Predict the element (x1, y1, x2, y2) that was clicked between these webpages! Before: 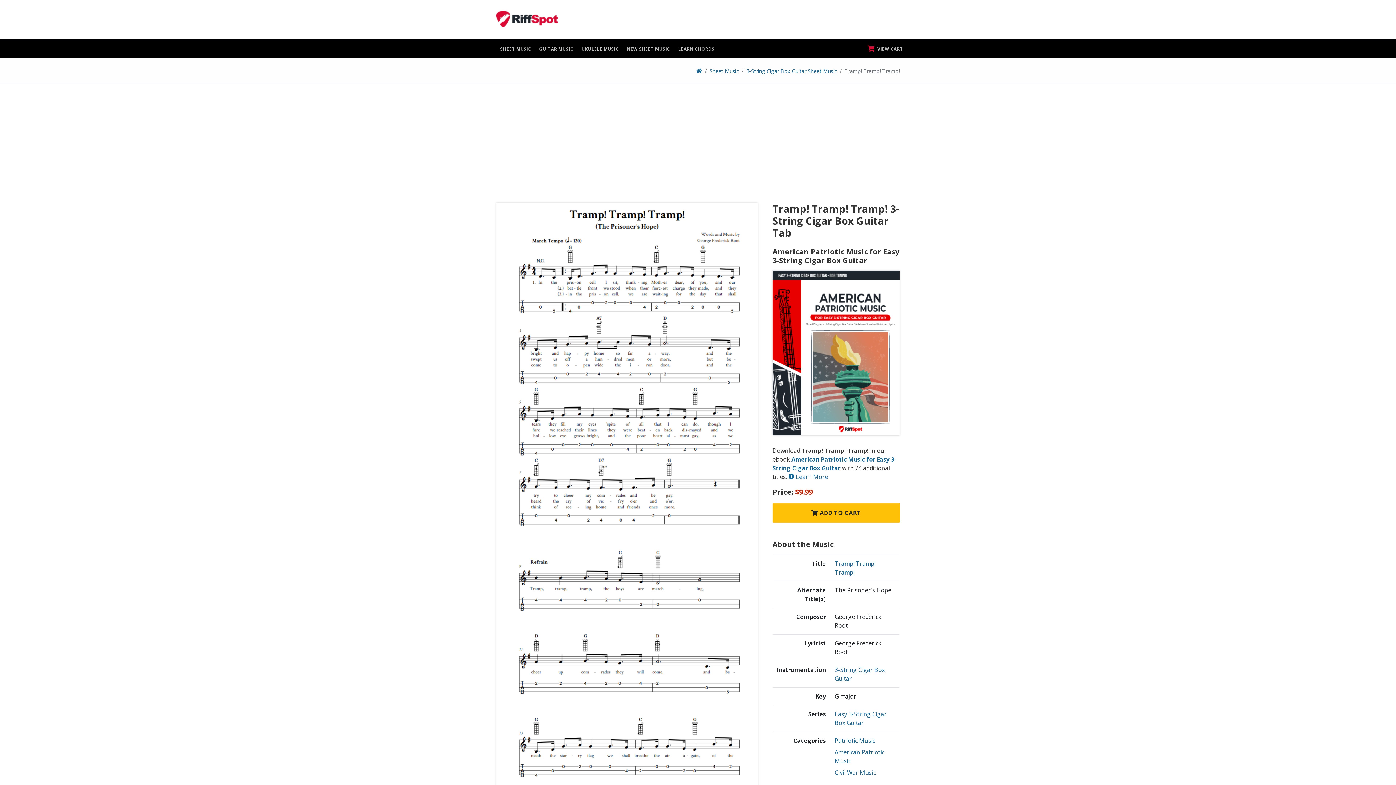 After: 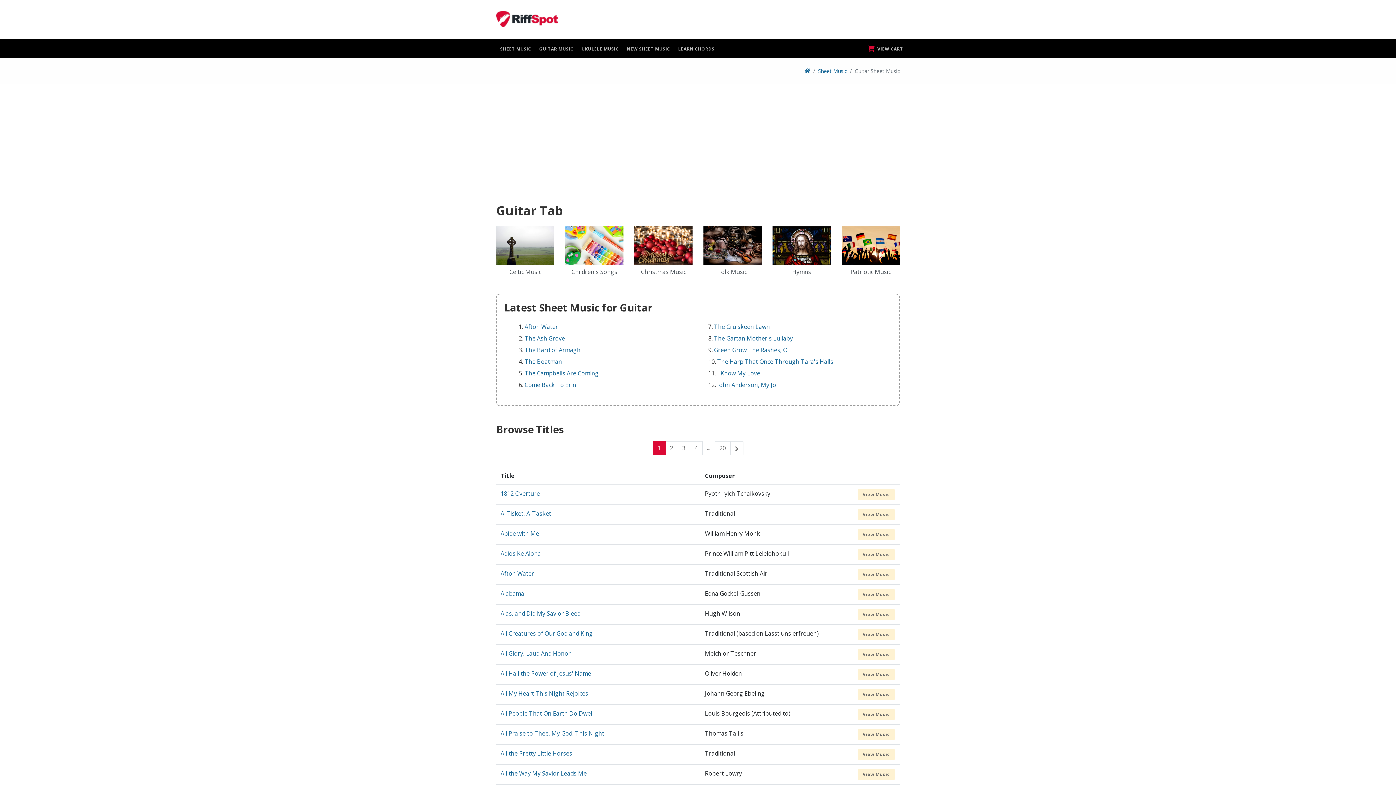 Action: label: GUITAR MUSIC bbox: (535, 39, 577, 58)